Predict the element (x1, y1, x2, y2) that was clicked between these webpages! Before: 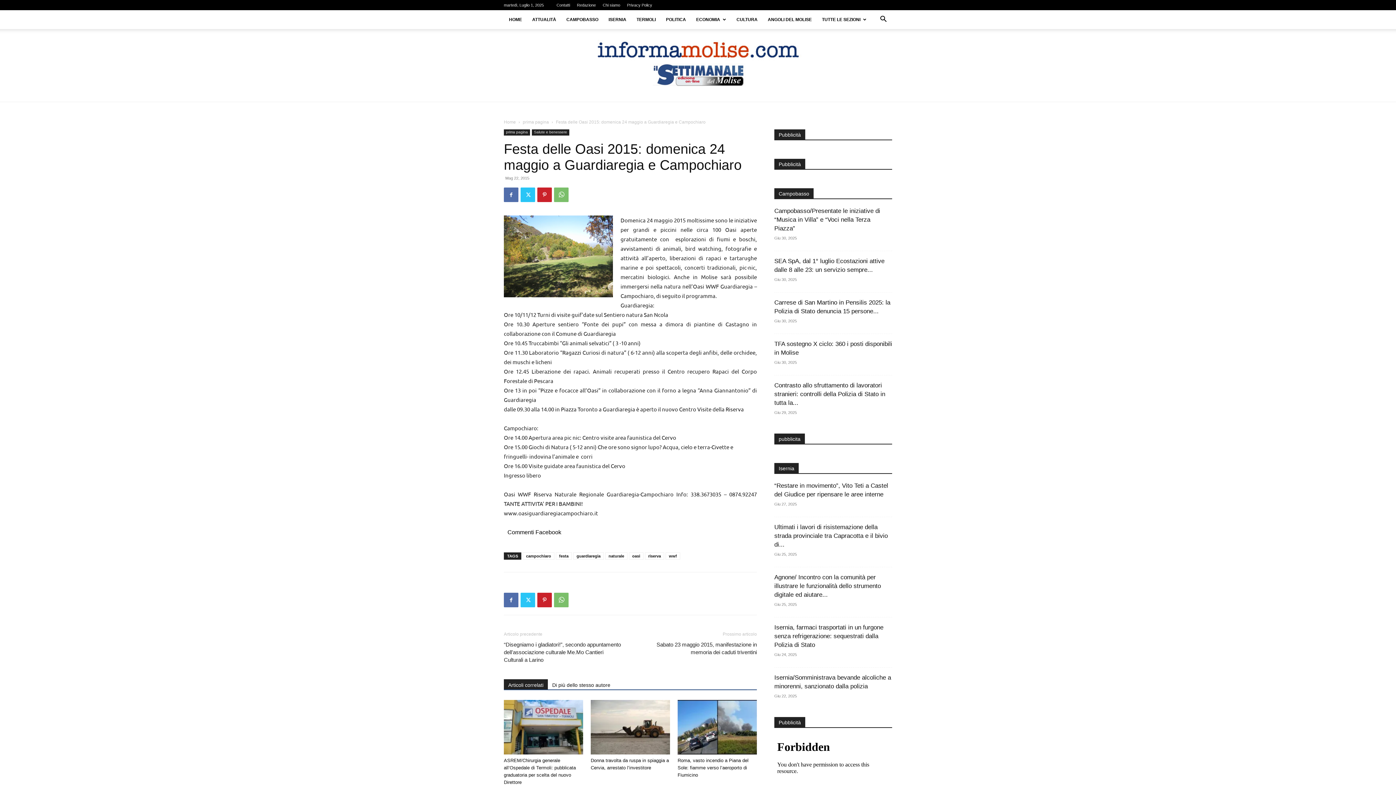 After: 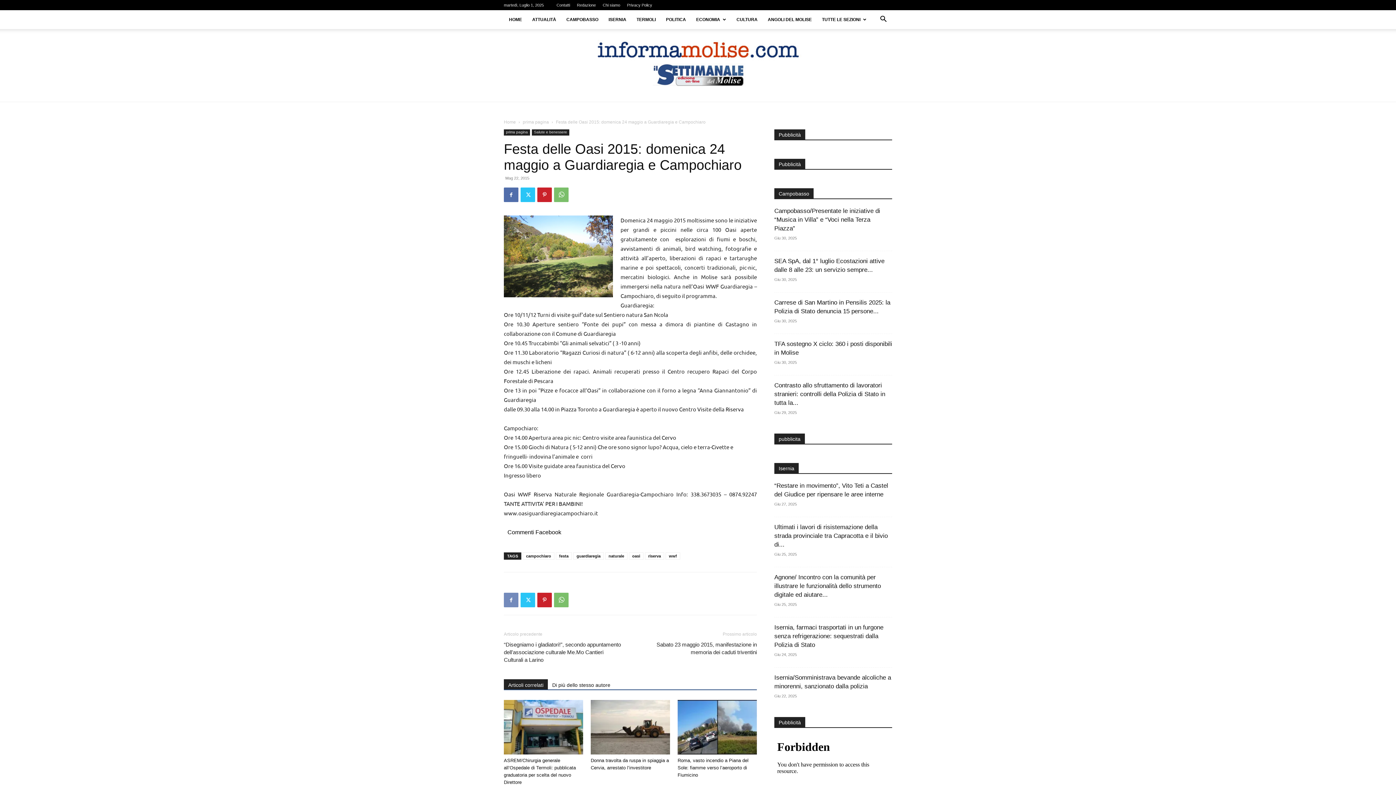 Action: bbox: (504, 593, 518, 607)